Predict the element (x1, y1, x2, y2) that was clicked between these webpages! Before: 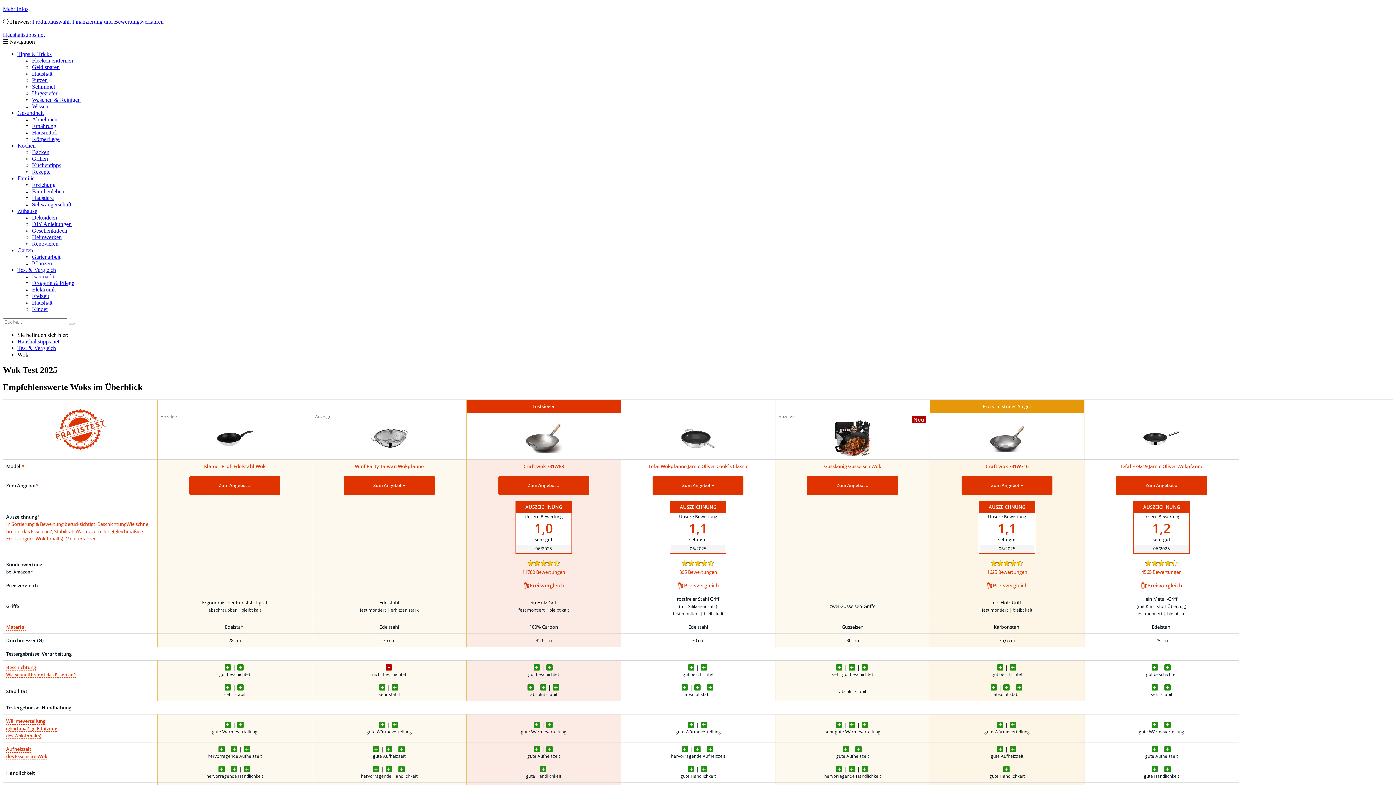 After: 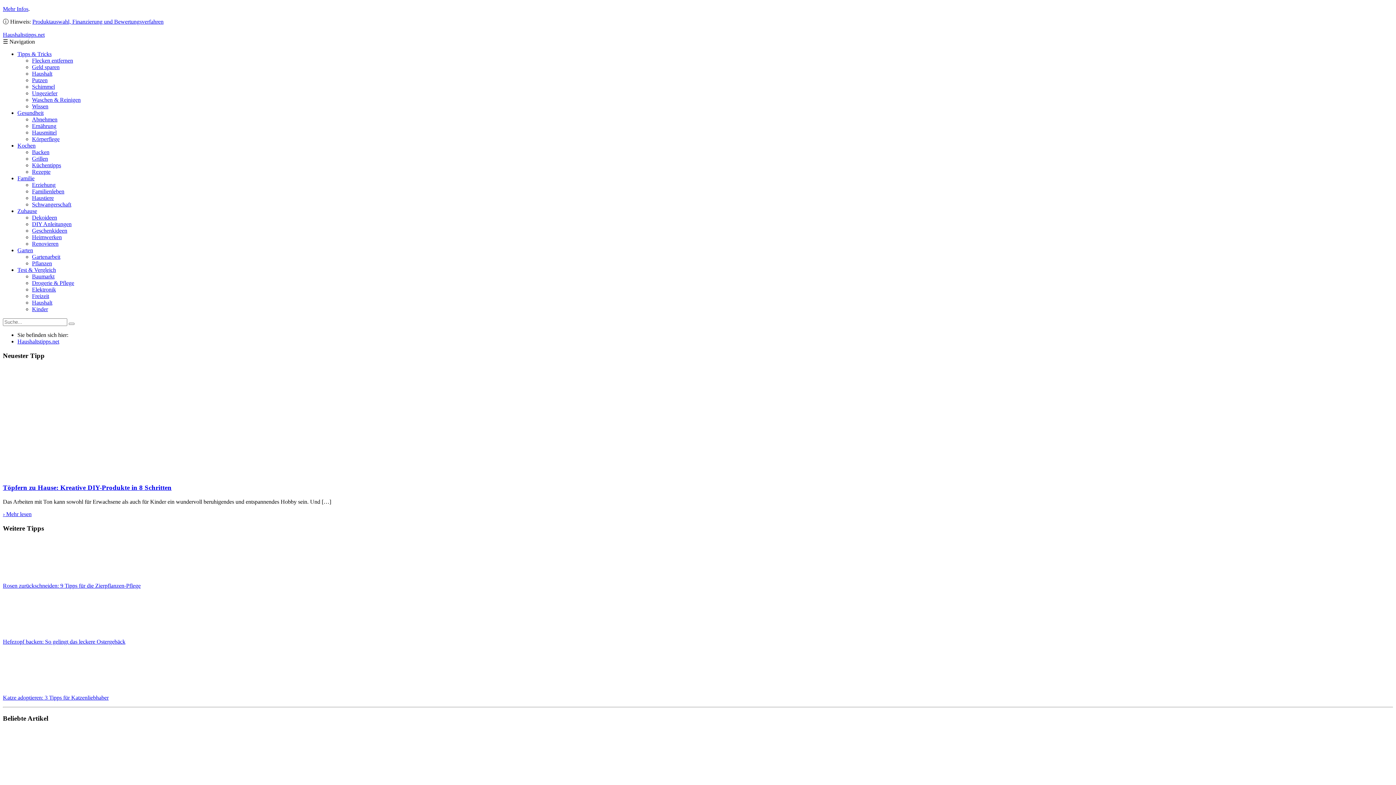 Action: bbox: (2, 31, 44, 37) label: Haushaltstipps.net